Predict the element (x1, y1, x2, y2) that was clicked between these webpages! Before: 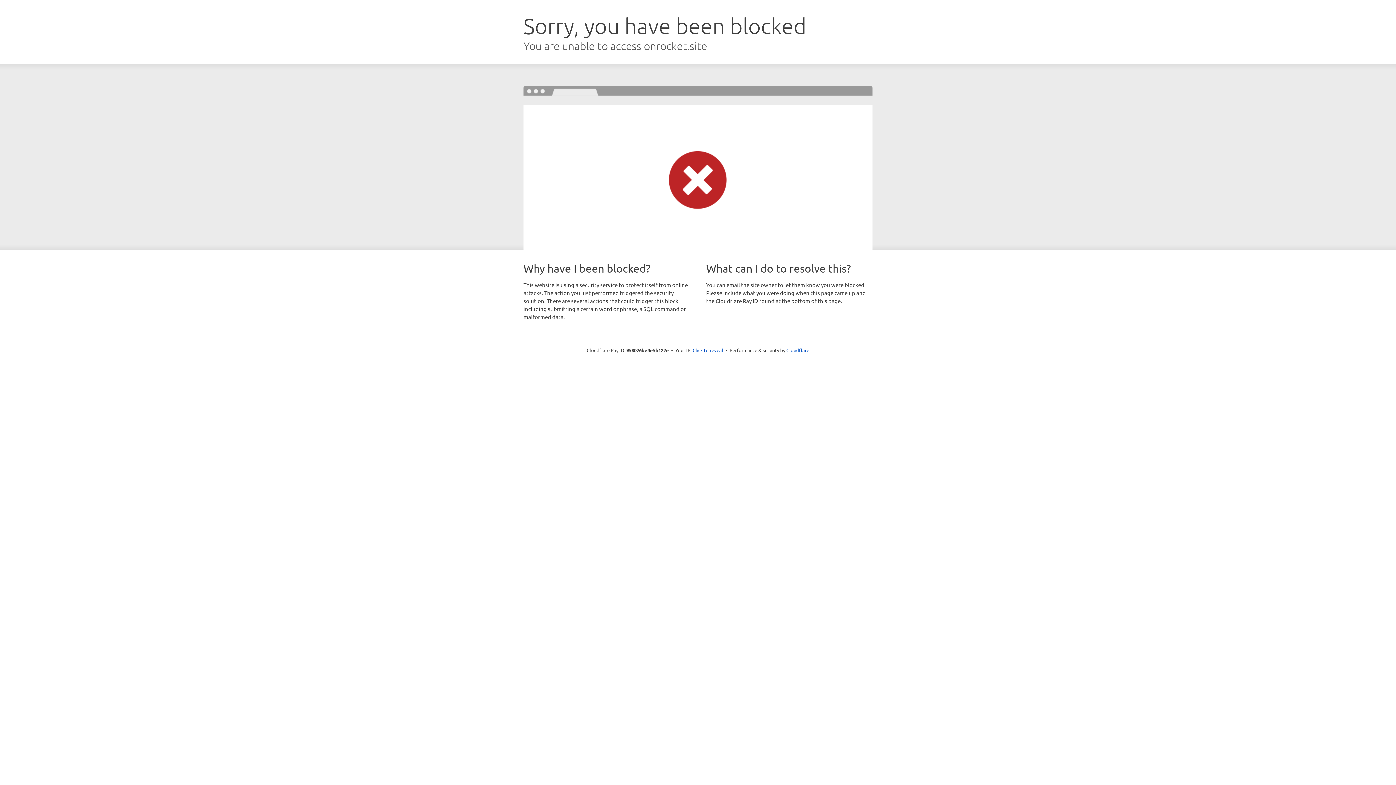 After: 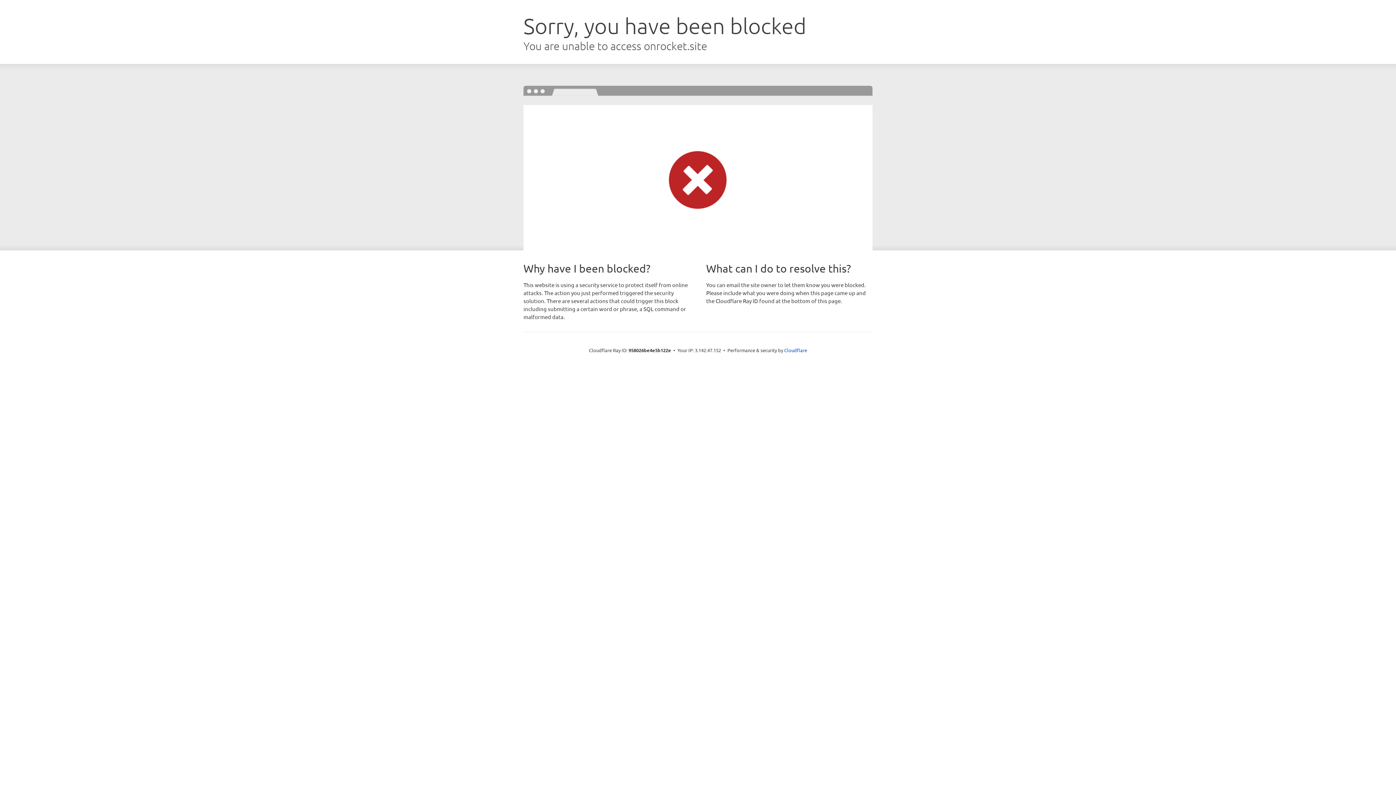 Action: label: Click to reveal bbox: (692, 346, 723, 353)